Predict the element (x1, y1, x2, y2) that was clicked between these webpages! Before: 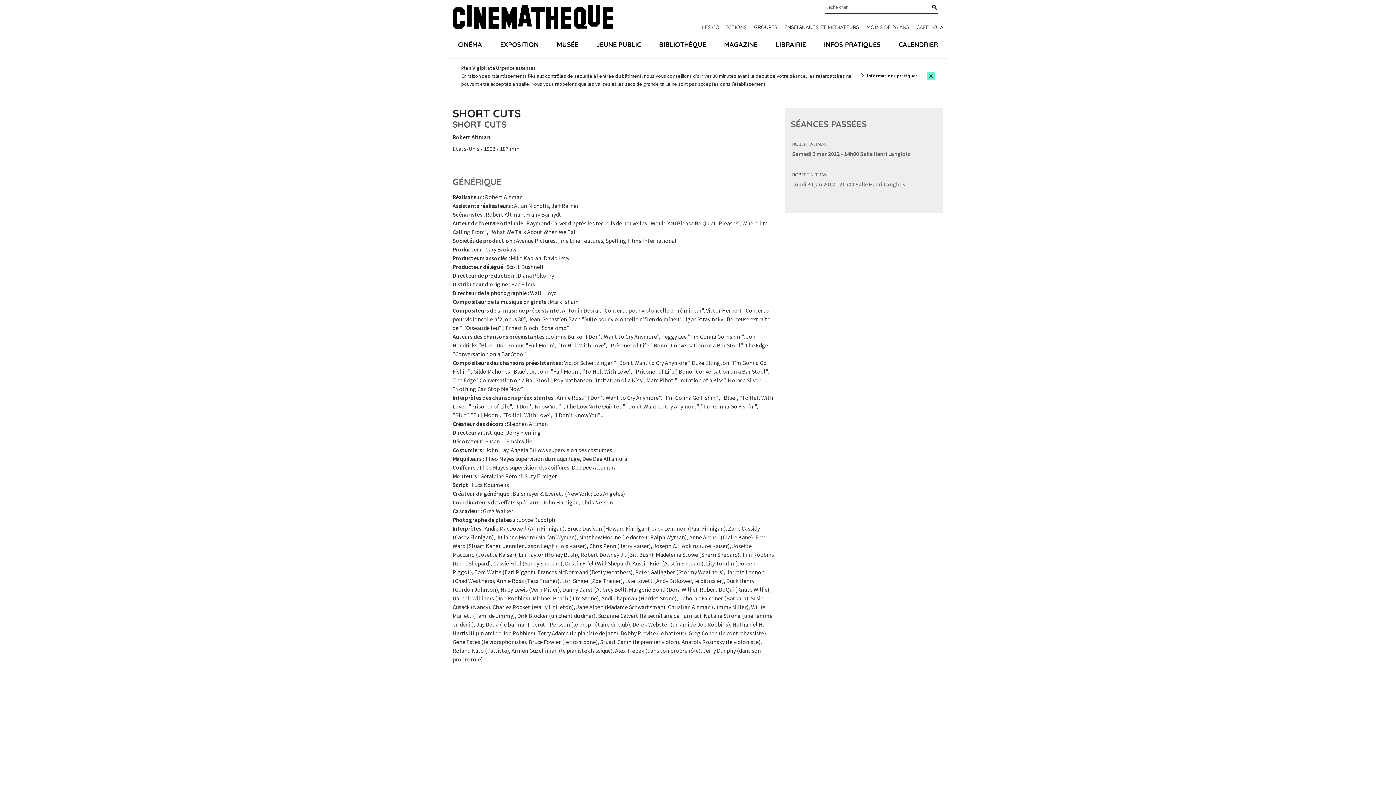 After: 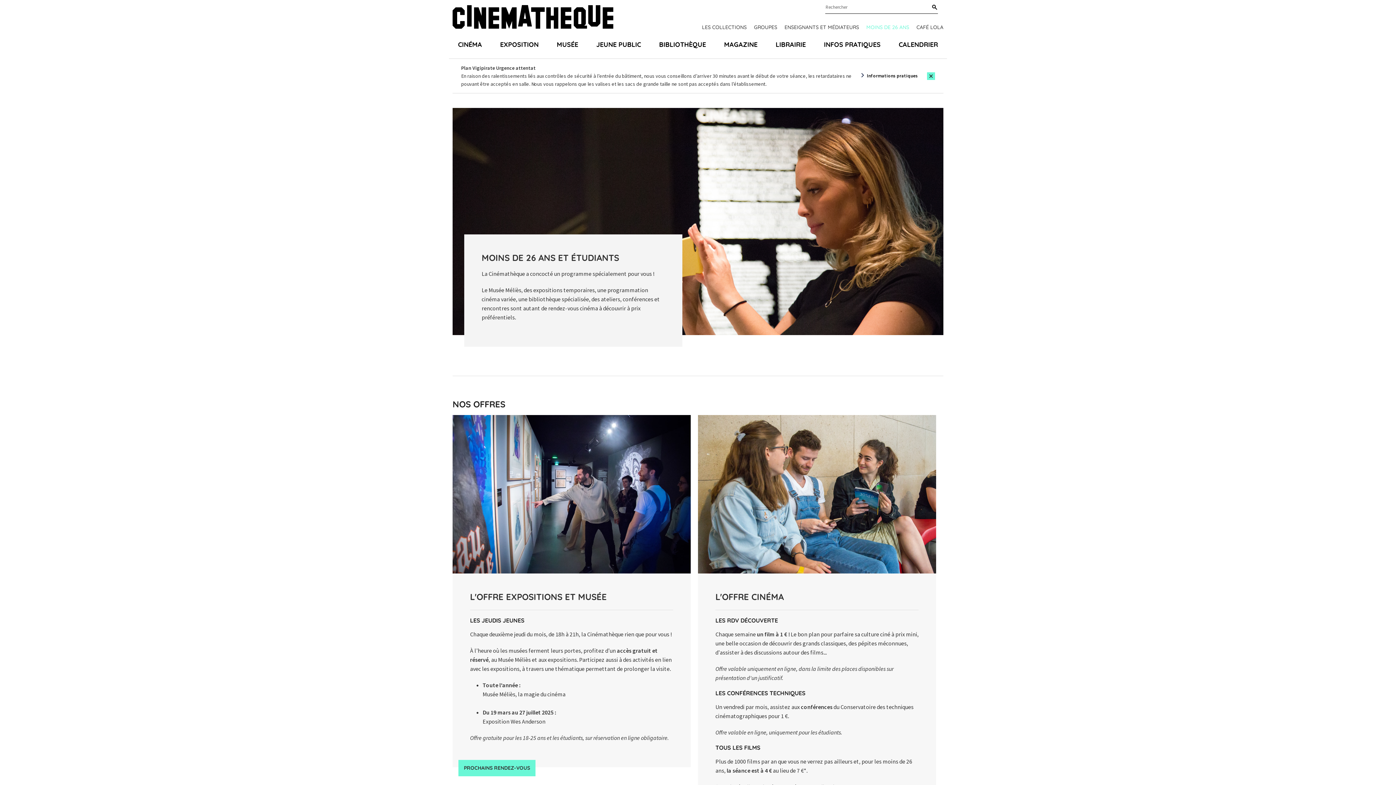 Action: bbox: (866, 23, 909, 30) label: MOINS DE 26 ANS